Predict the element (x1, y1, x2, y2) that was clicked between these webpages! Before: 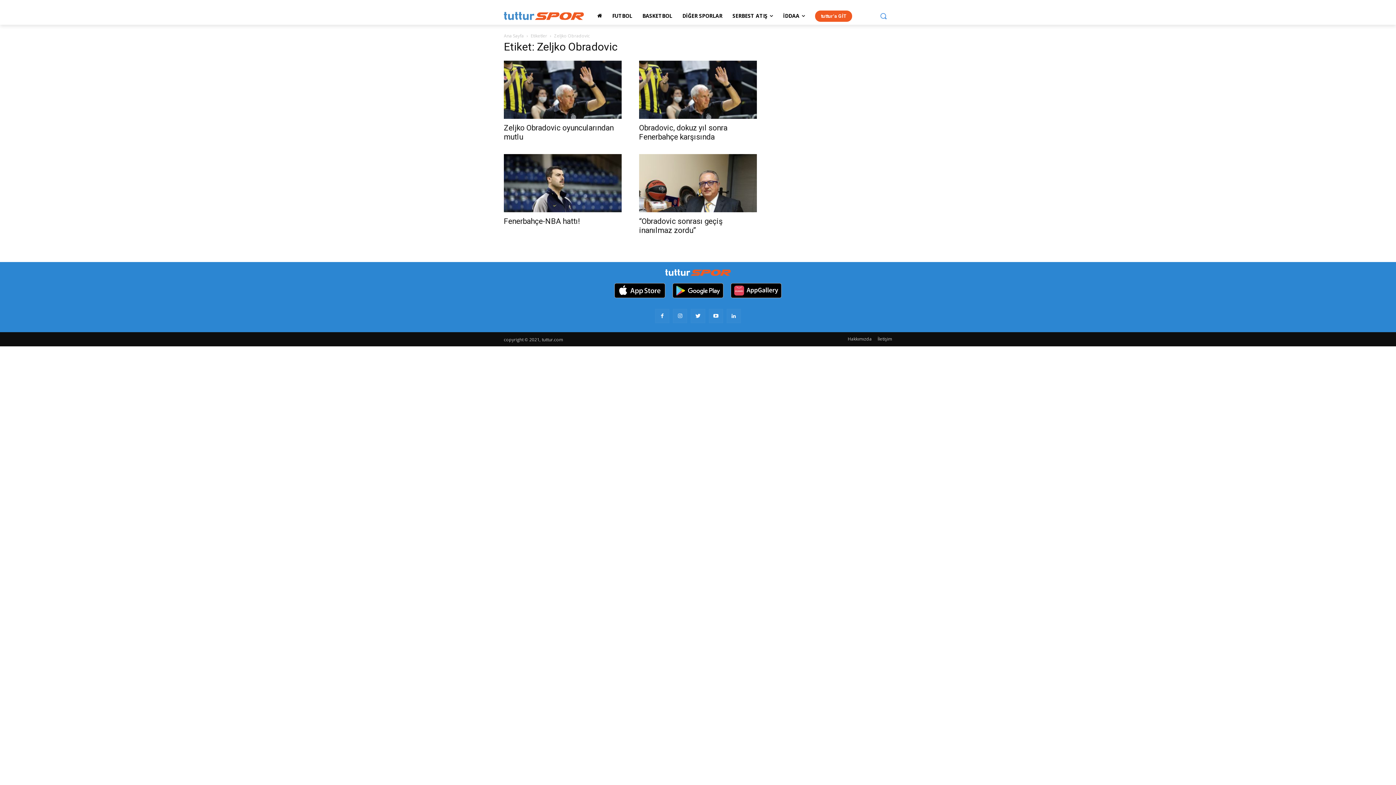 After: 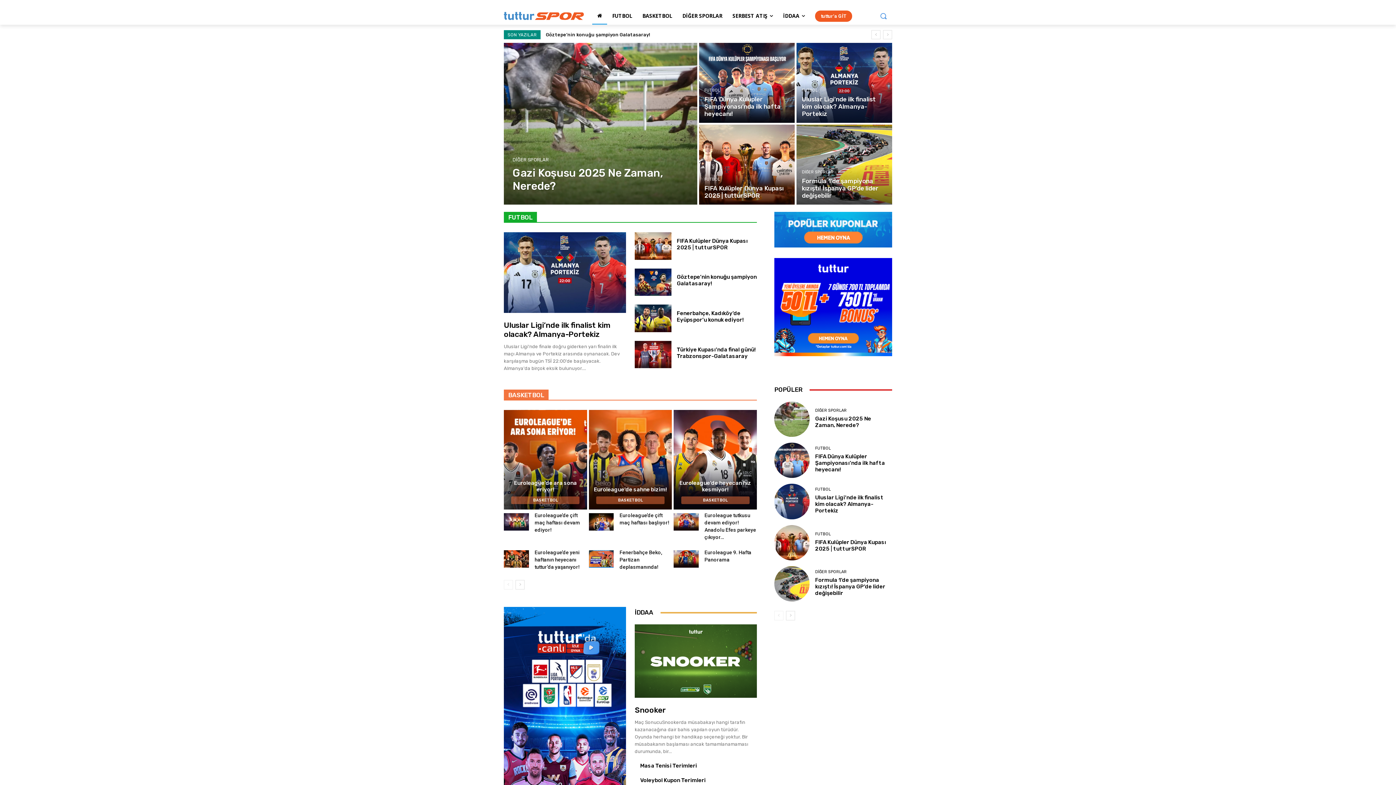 Action: bbox: (504, 269, 892, 276)